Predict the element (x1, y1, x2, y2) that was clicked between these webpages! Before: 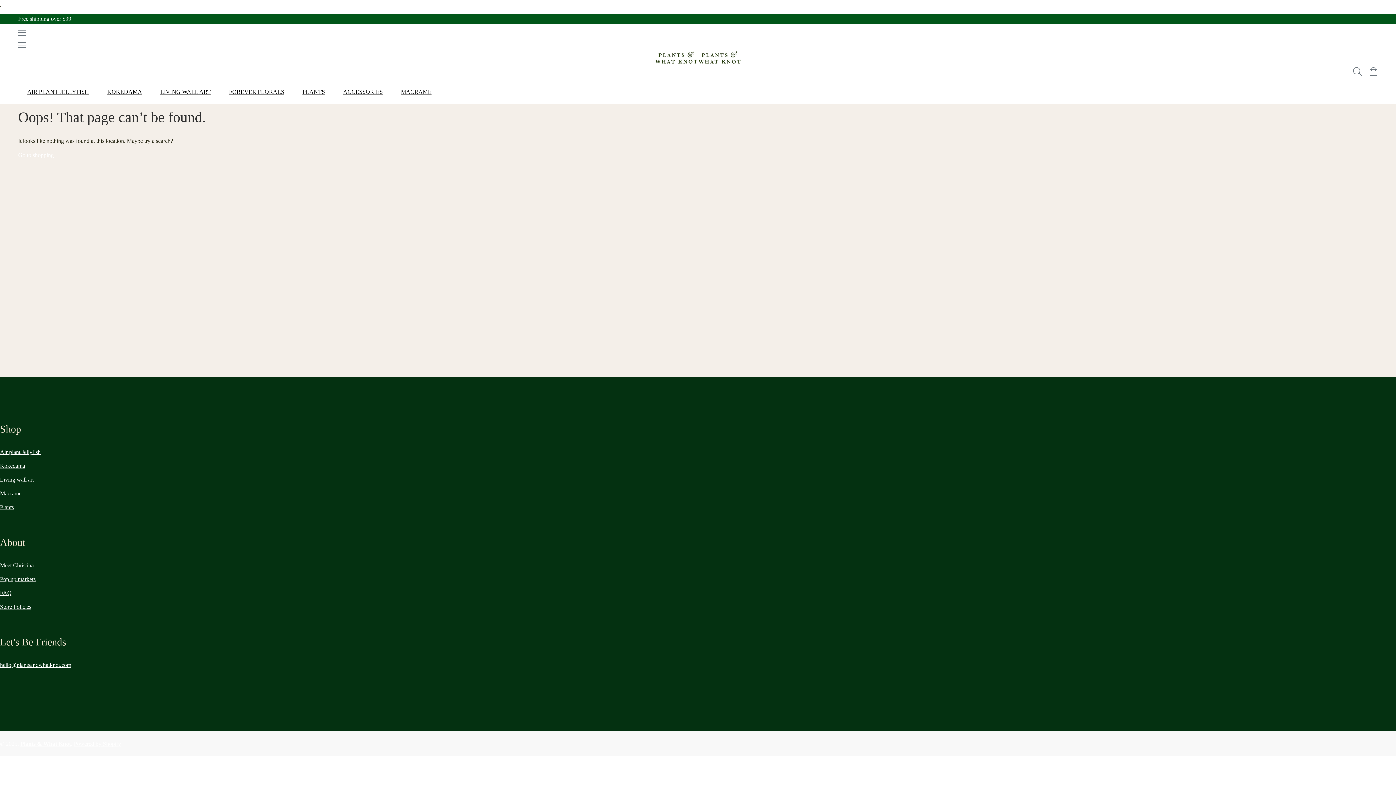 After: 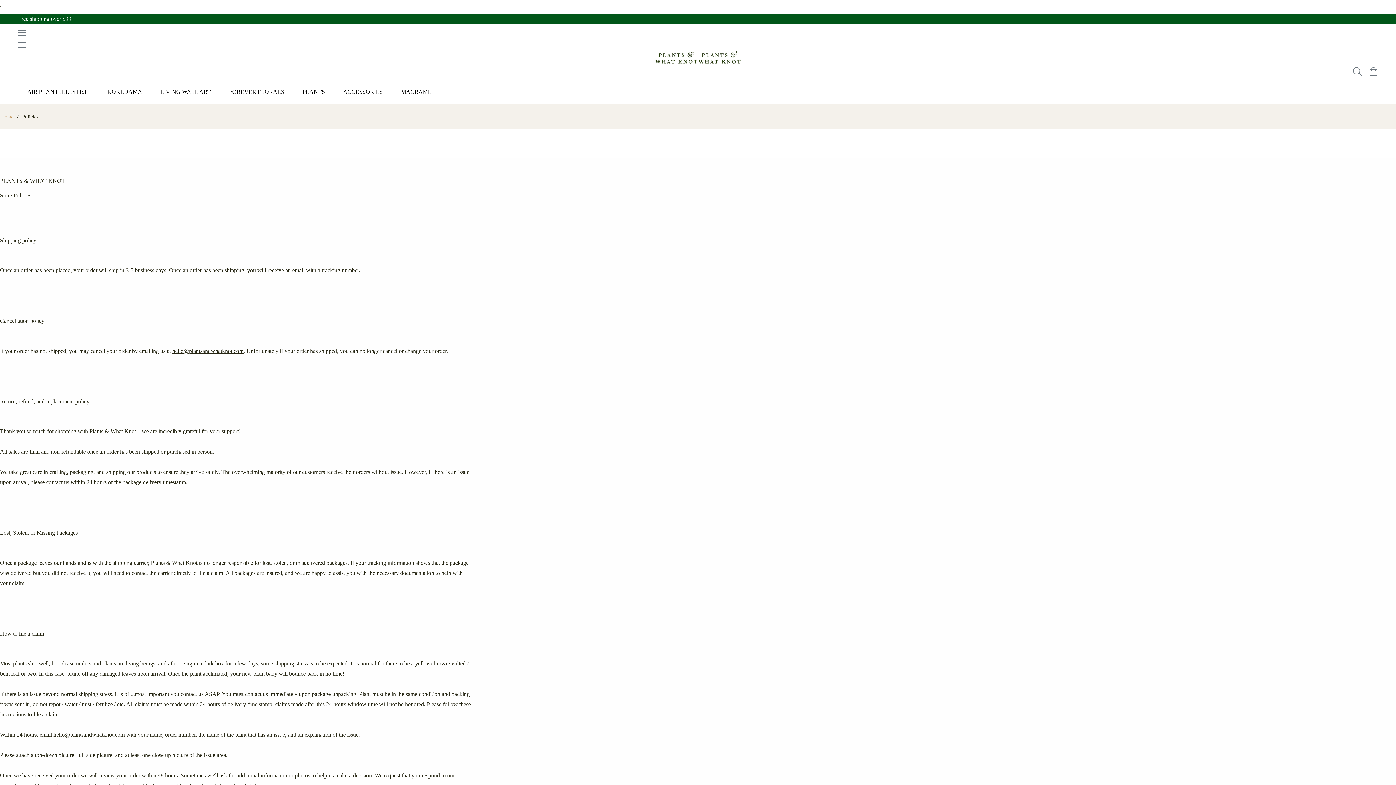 Action: bbox: (0, 603, 31, 610) label: Store Policies